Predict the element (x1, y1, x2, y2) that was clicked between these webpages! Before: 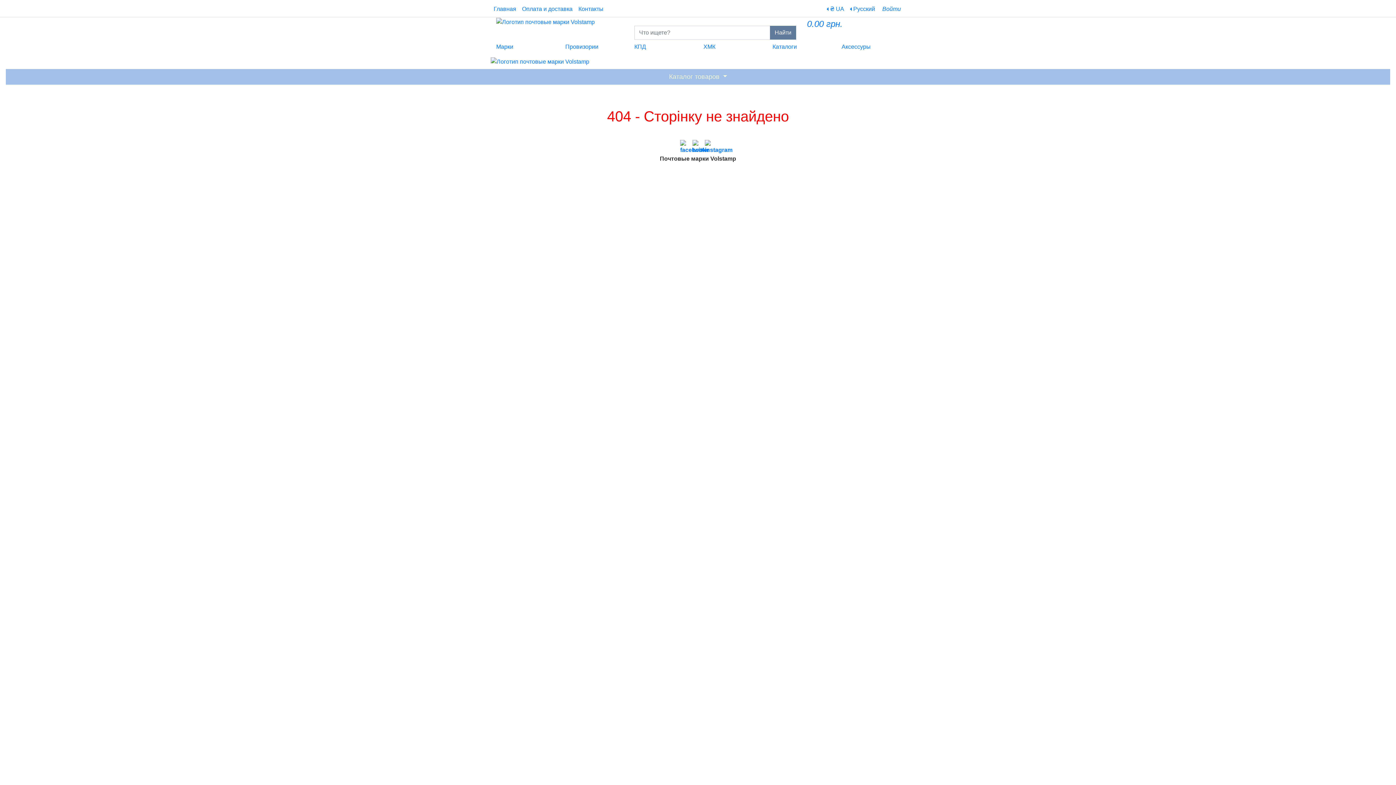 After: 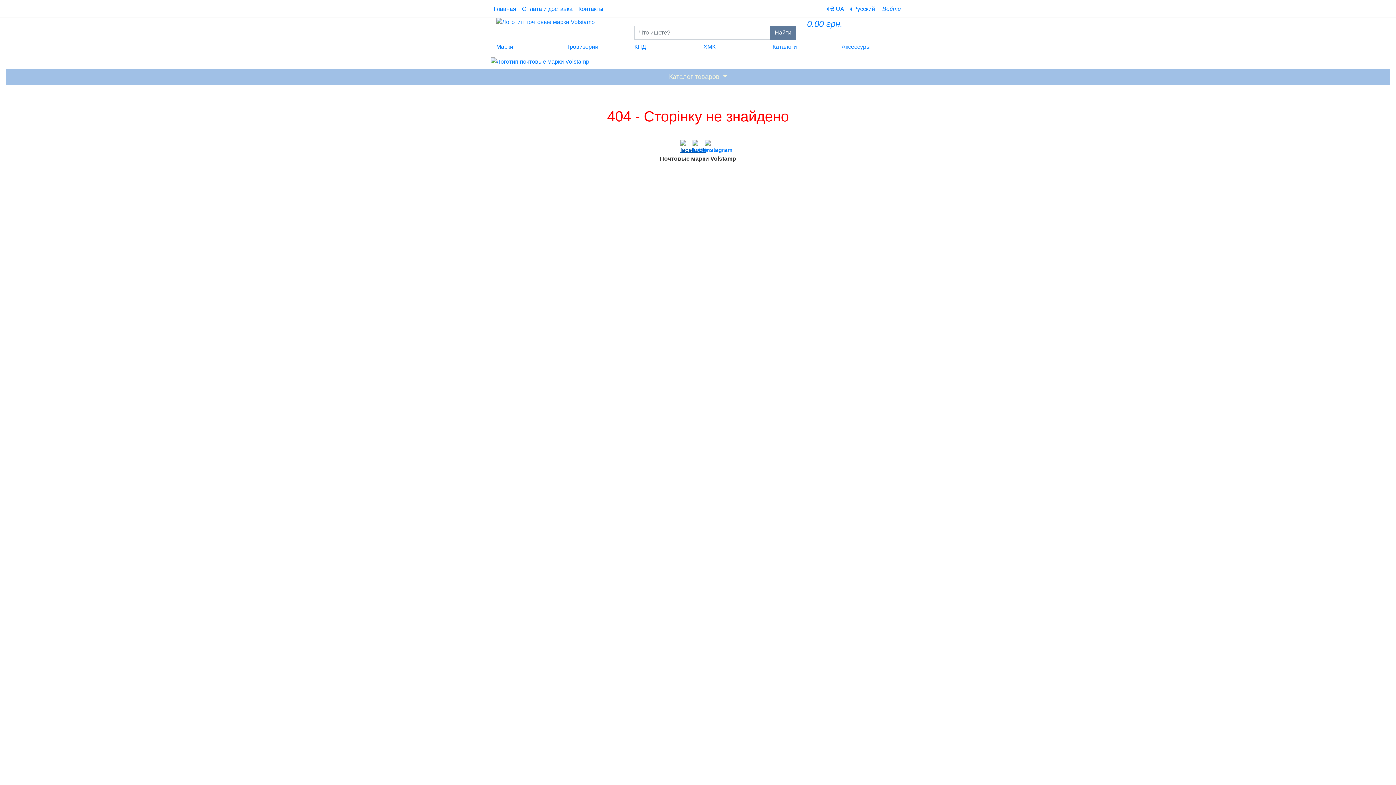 Action: bbox: (680, 139, 691, 150)